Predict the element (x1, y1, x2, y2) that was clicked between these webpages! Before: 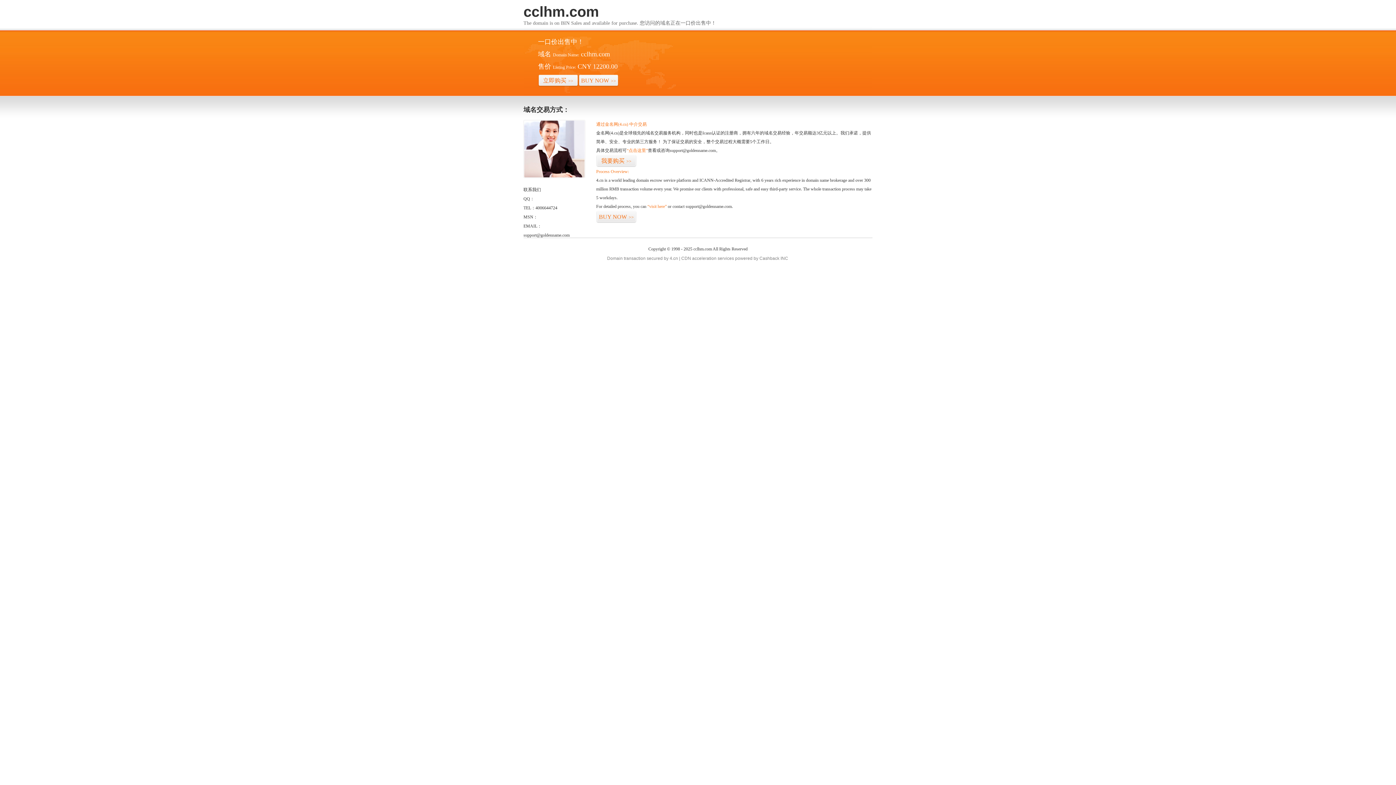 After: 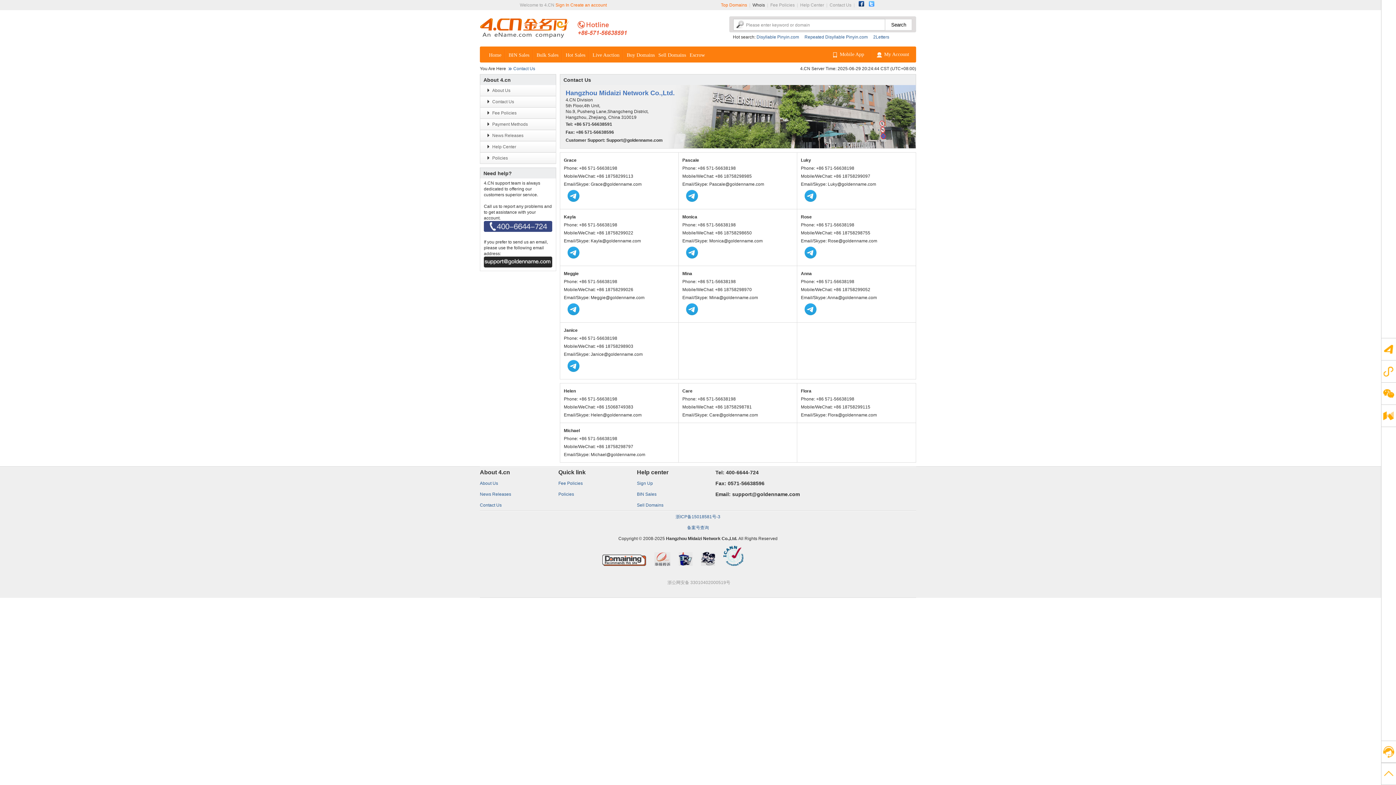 Action: bbox: (523, 174, 585, 179)